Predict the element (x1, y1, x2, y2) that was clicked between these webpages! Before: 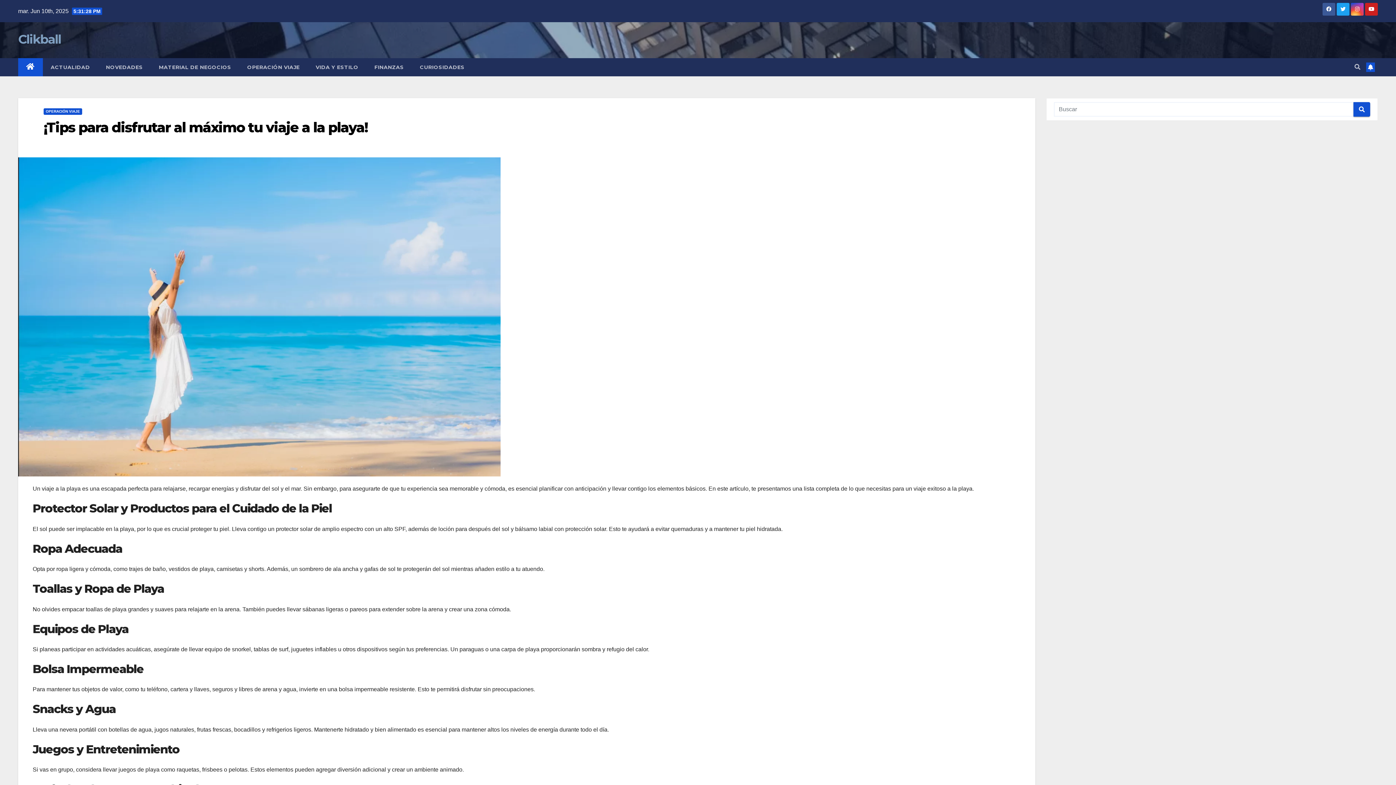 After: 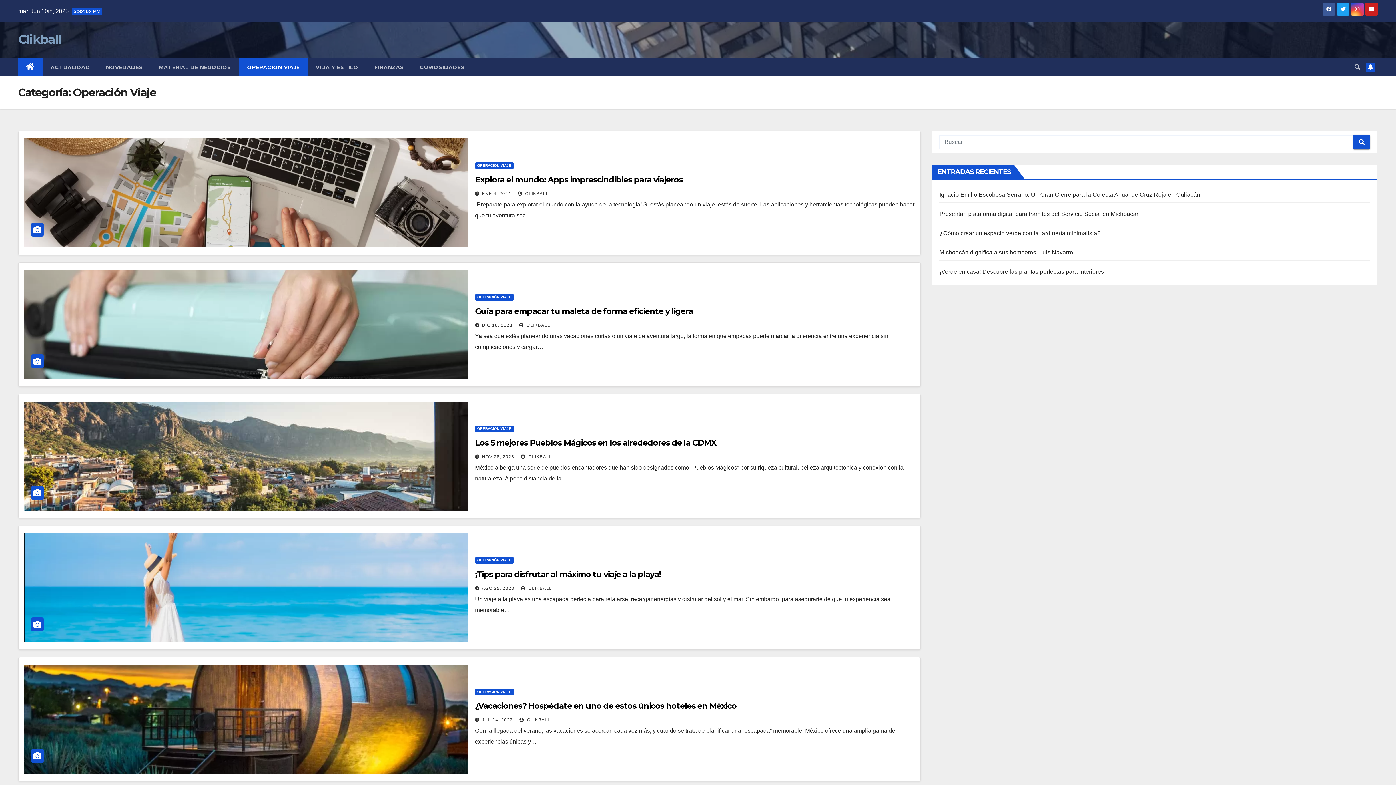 Action: bbox: (43, 108, 82, 114) label: OPERACIÓN VIAJE